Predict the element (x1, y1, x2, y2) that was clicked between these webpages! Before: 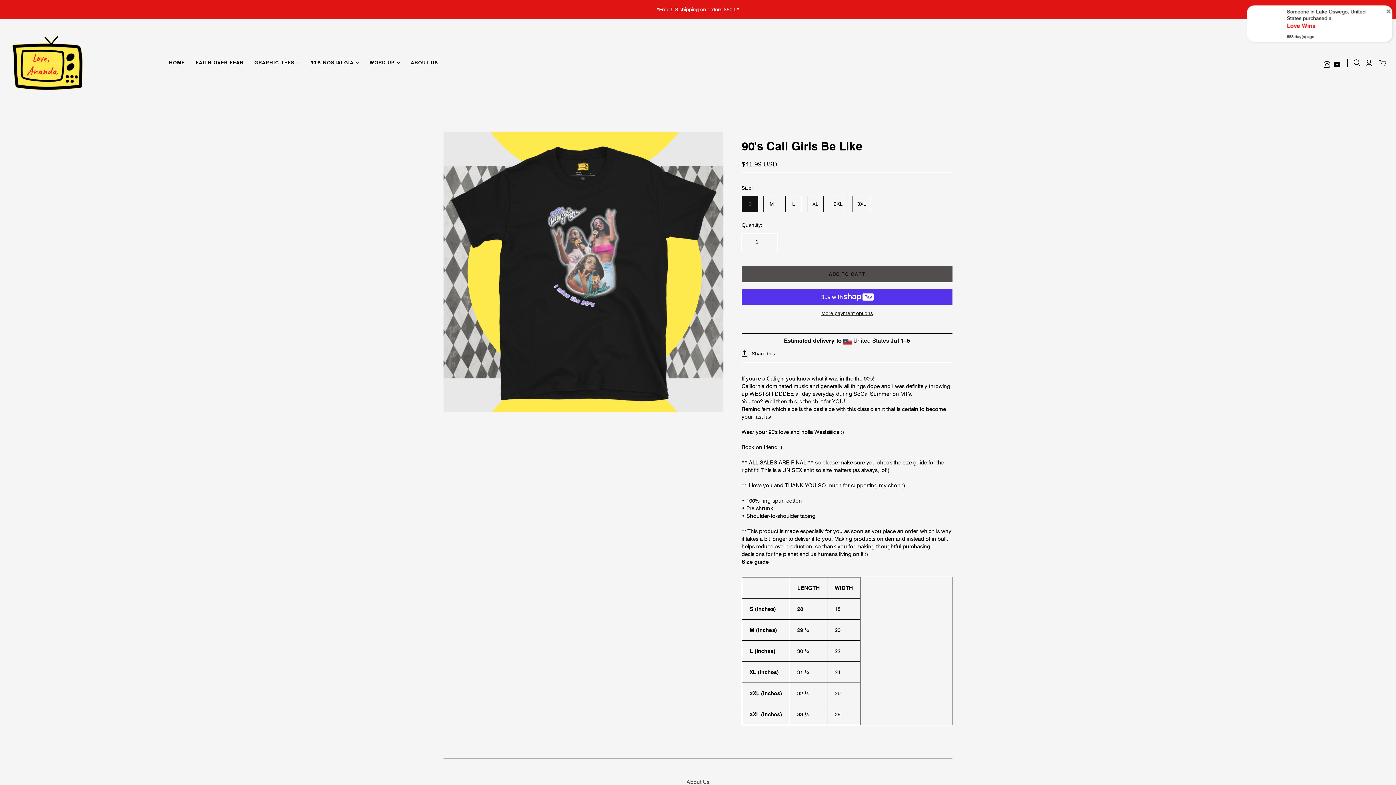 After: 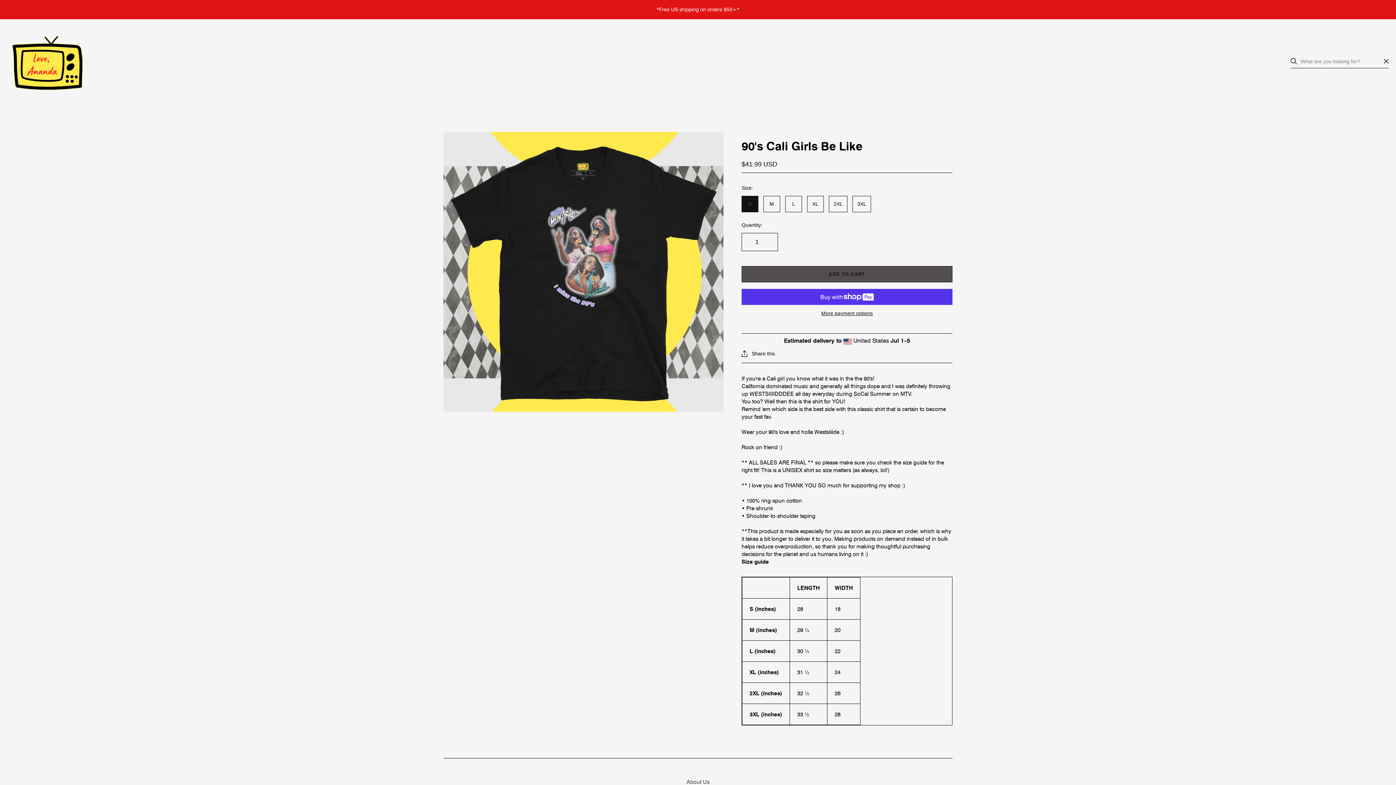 Action: label: Open search bbox: (1353, 59, 1361, 66)